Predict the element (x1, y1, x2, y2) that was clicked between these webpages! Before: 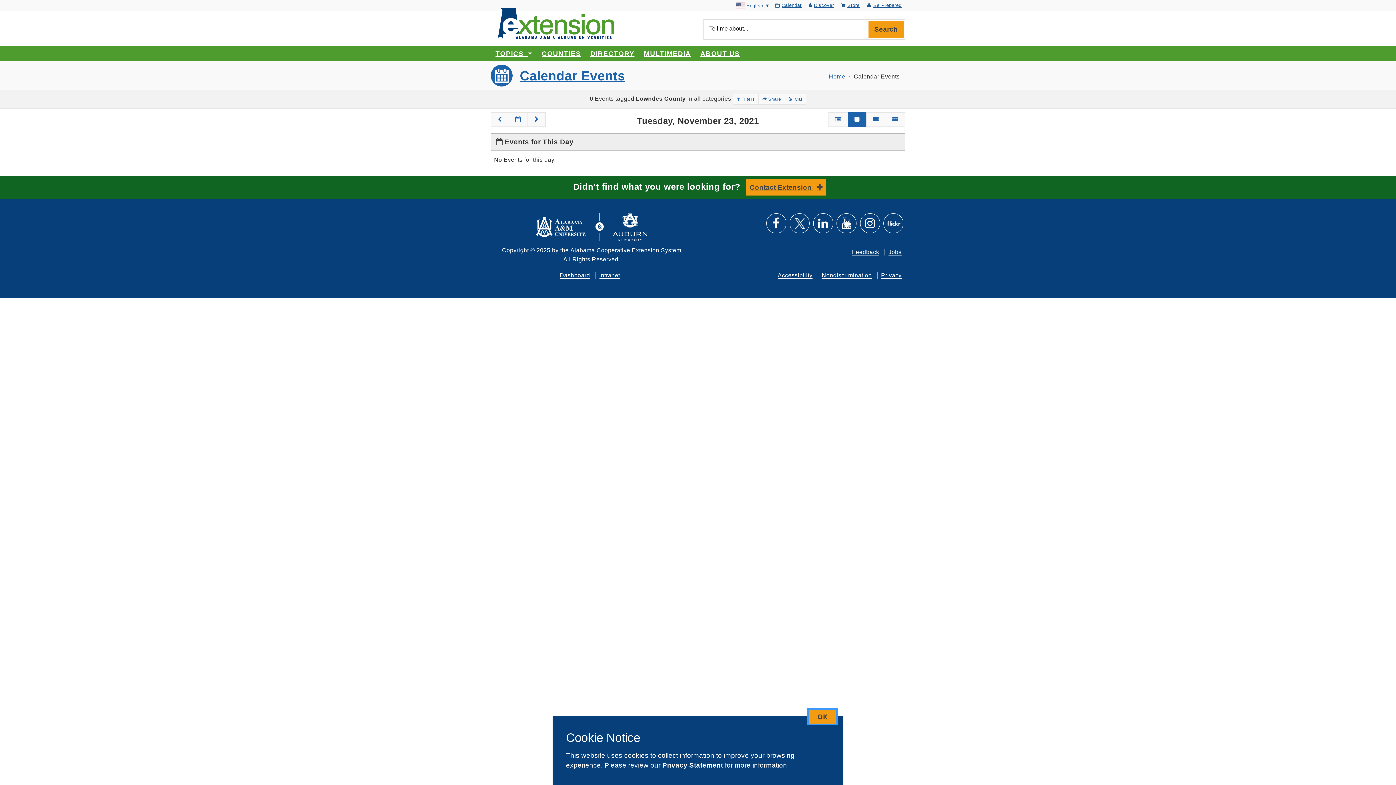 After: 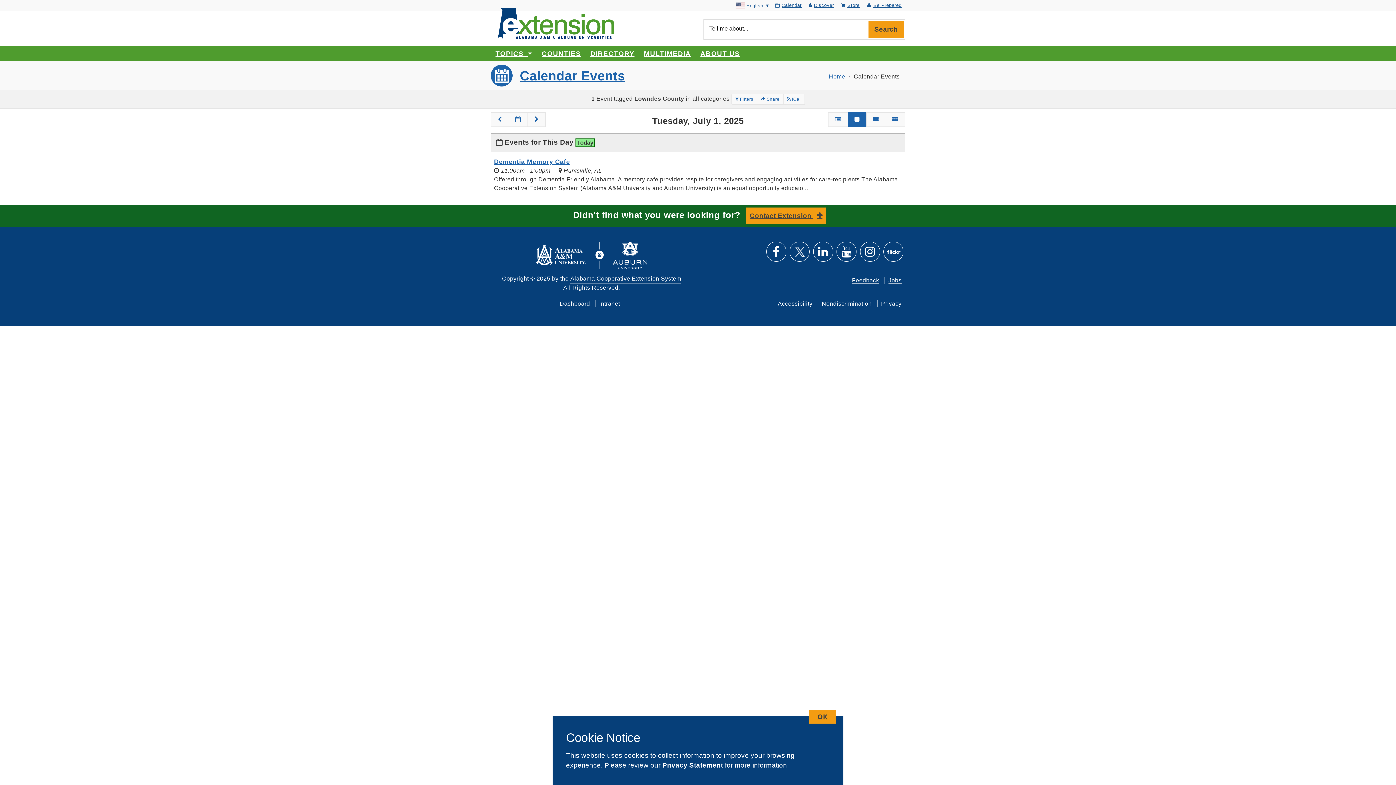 Action: bbox: (508, 112, 528, 126)